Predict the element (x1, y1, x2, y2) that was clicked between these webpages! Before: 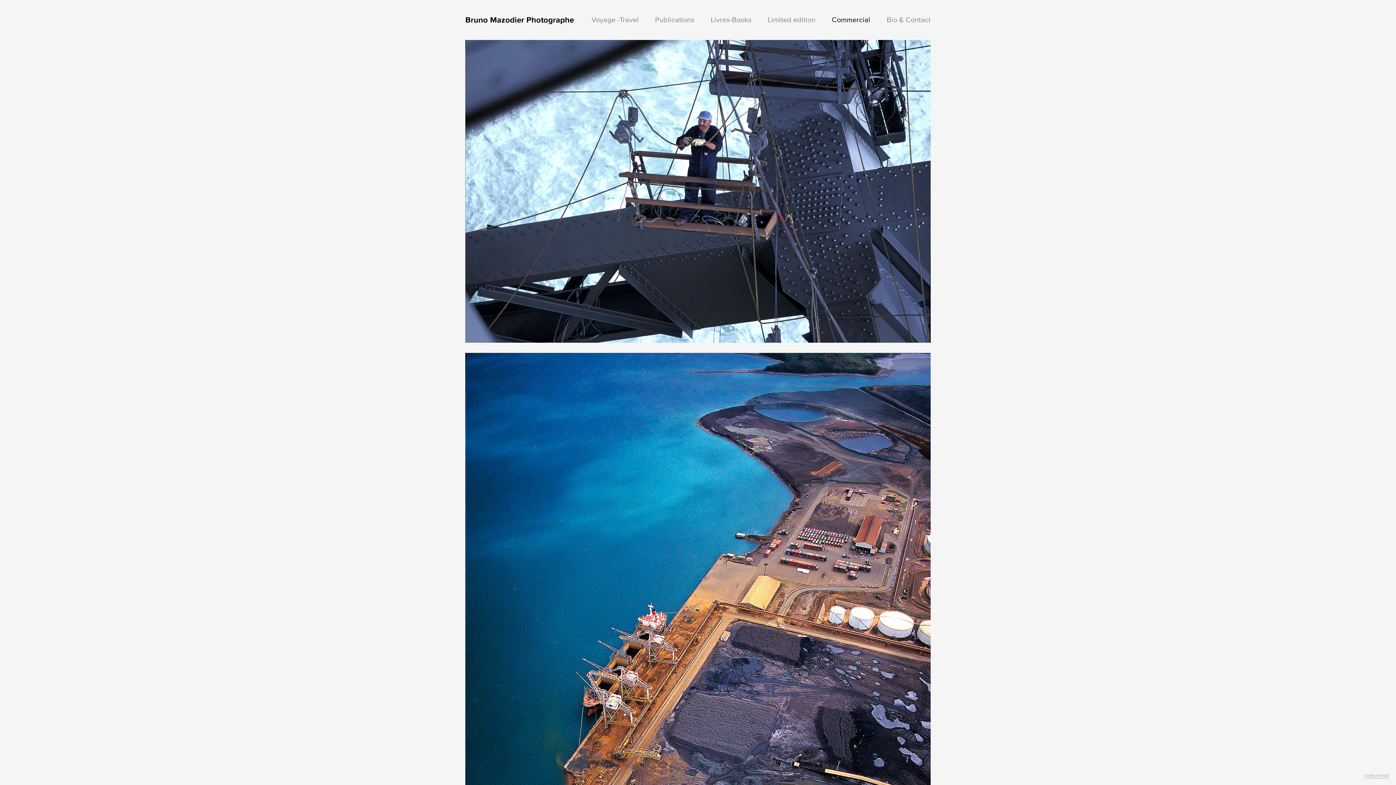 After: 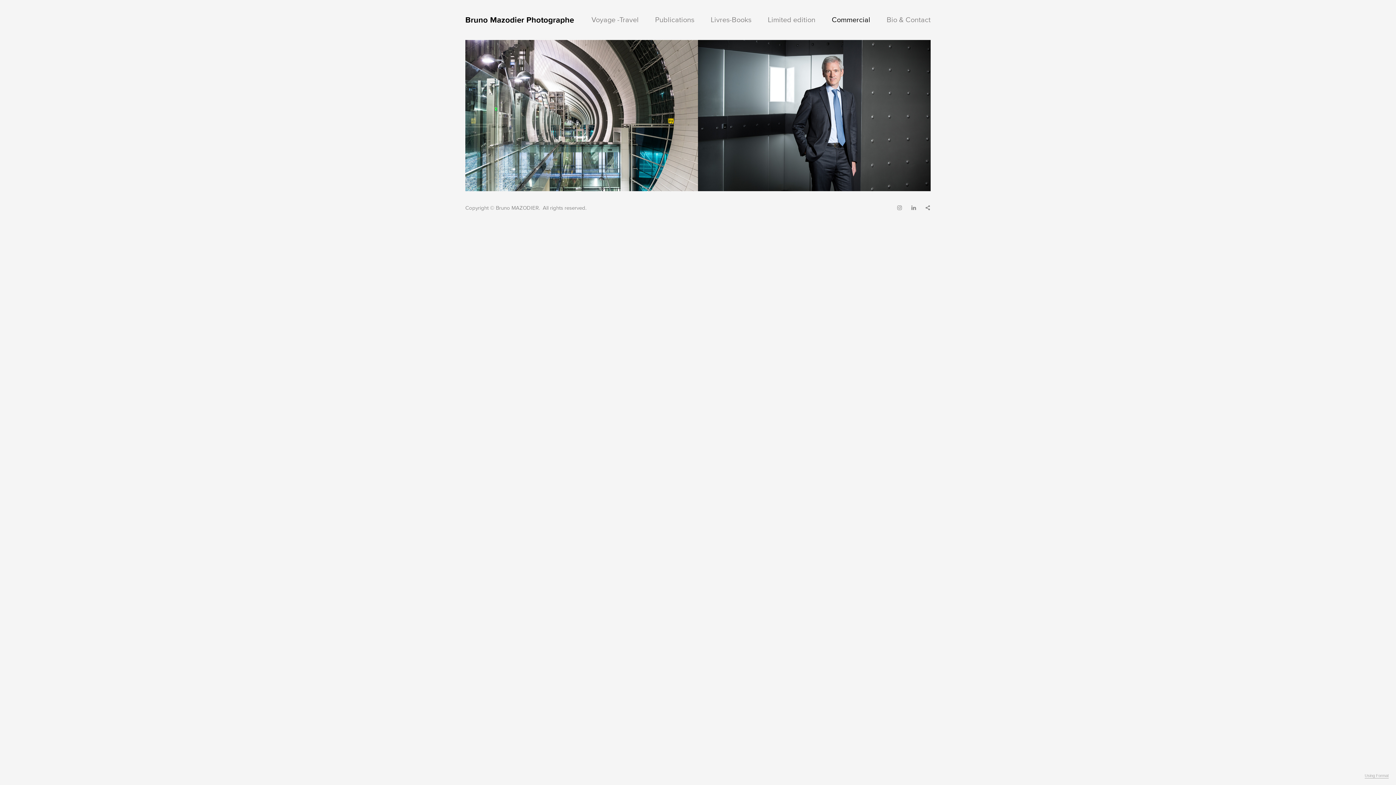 Action: bbox: (832, 15, 870, 24) label: Commercial